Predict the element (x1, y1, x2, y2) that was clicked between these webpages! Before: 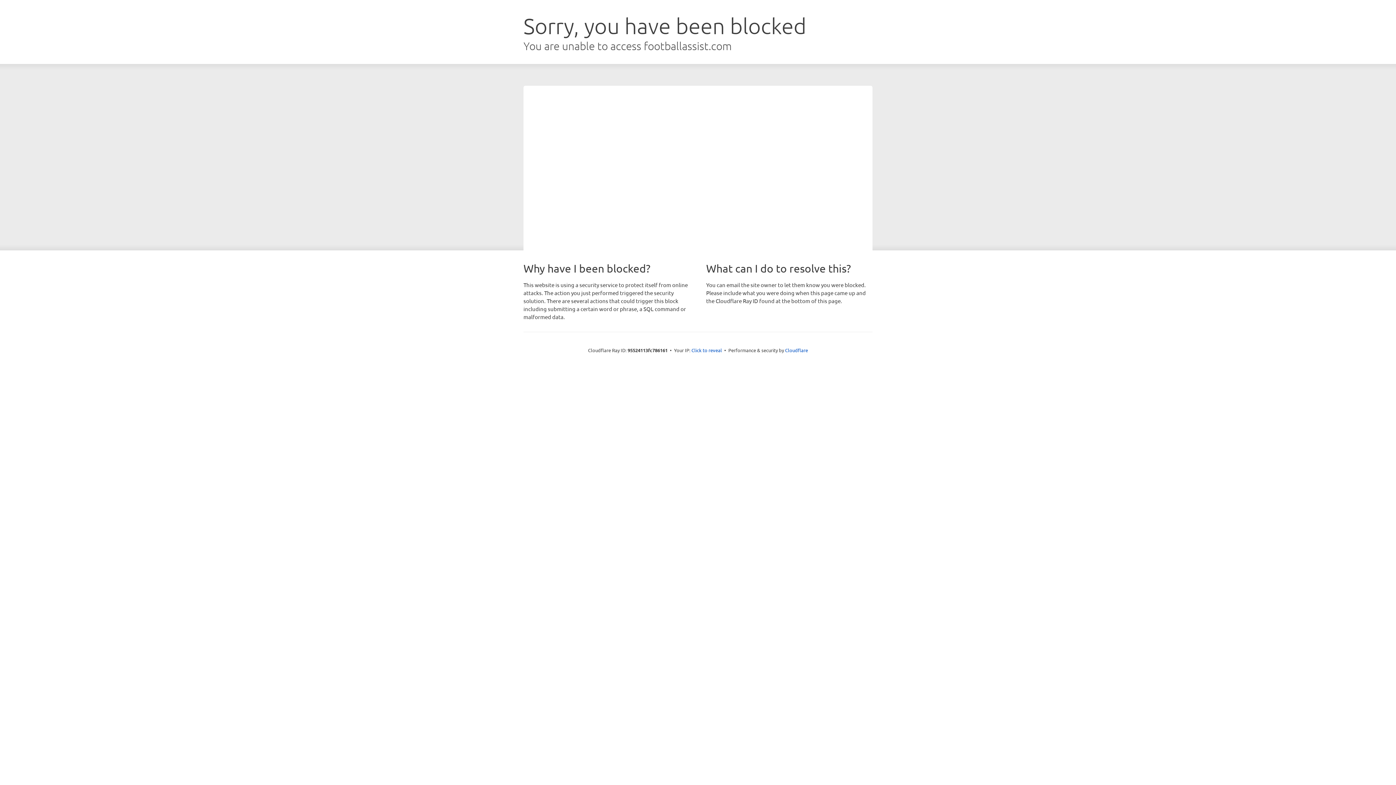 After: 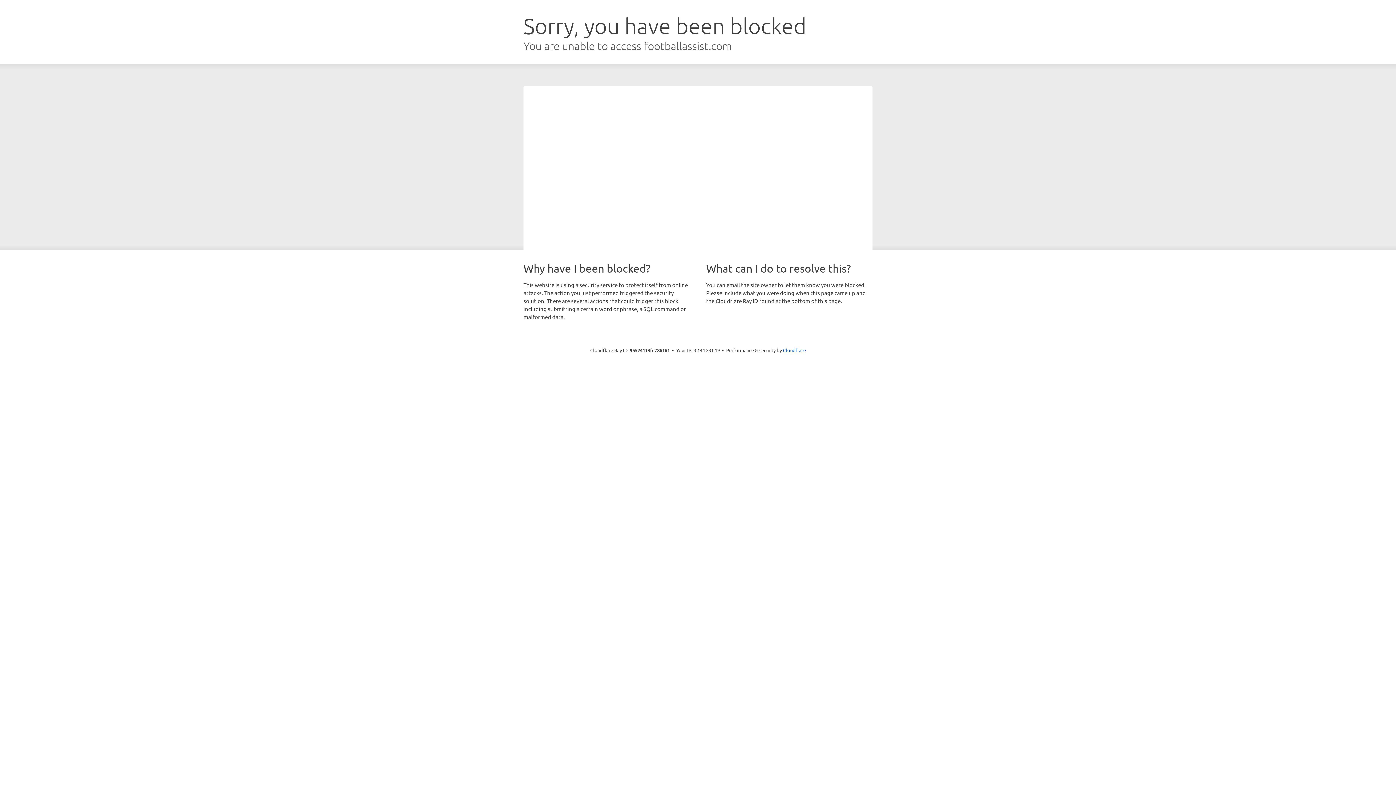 Action: bbox: (691, 346, 722, 353) label: Click to reveal